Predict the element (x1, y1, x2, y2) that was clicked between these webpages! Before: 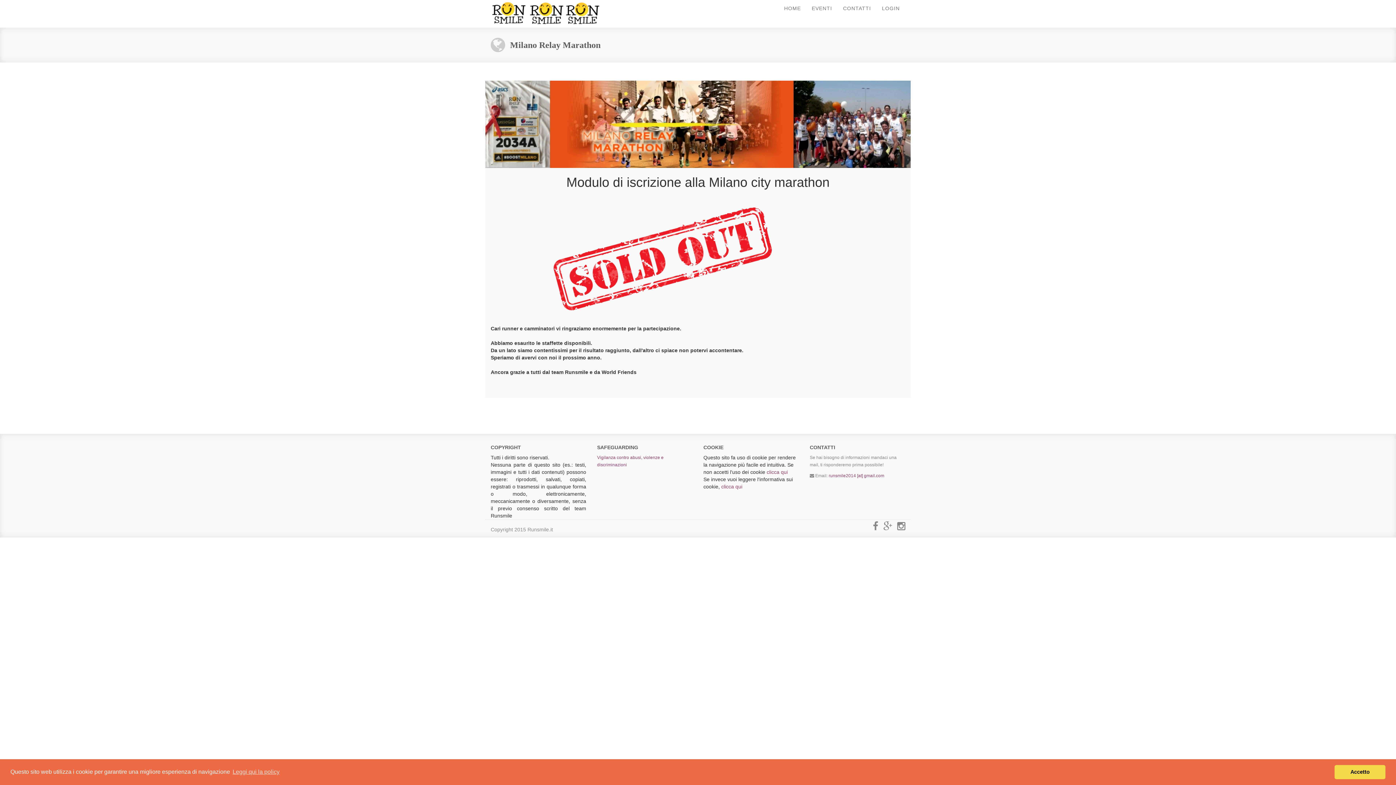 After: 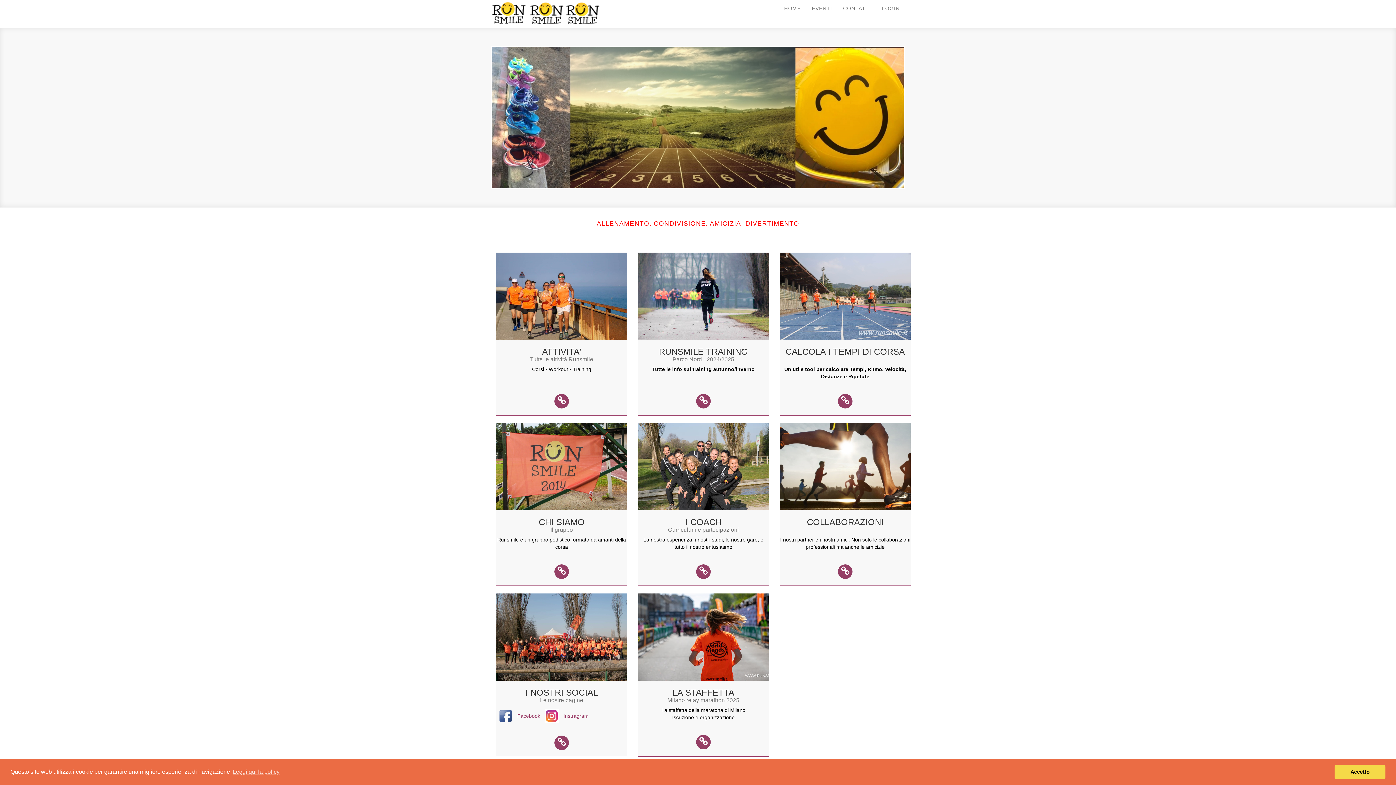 Action: bbox: (778, 0, 806, 16) label: HOME